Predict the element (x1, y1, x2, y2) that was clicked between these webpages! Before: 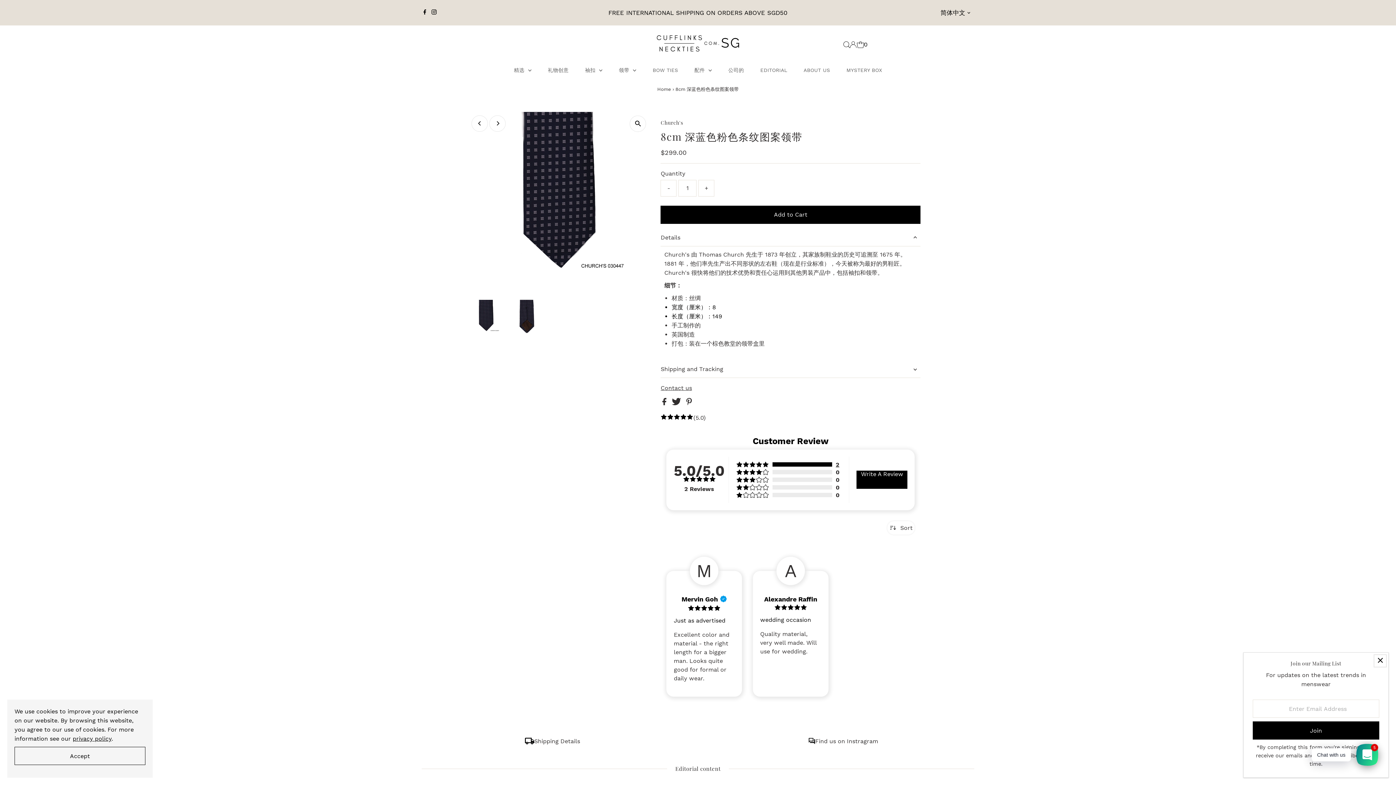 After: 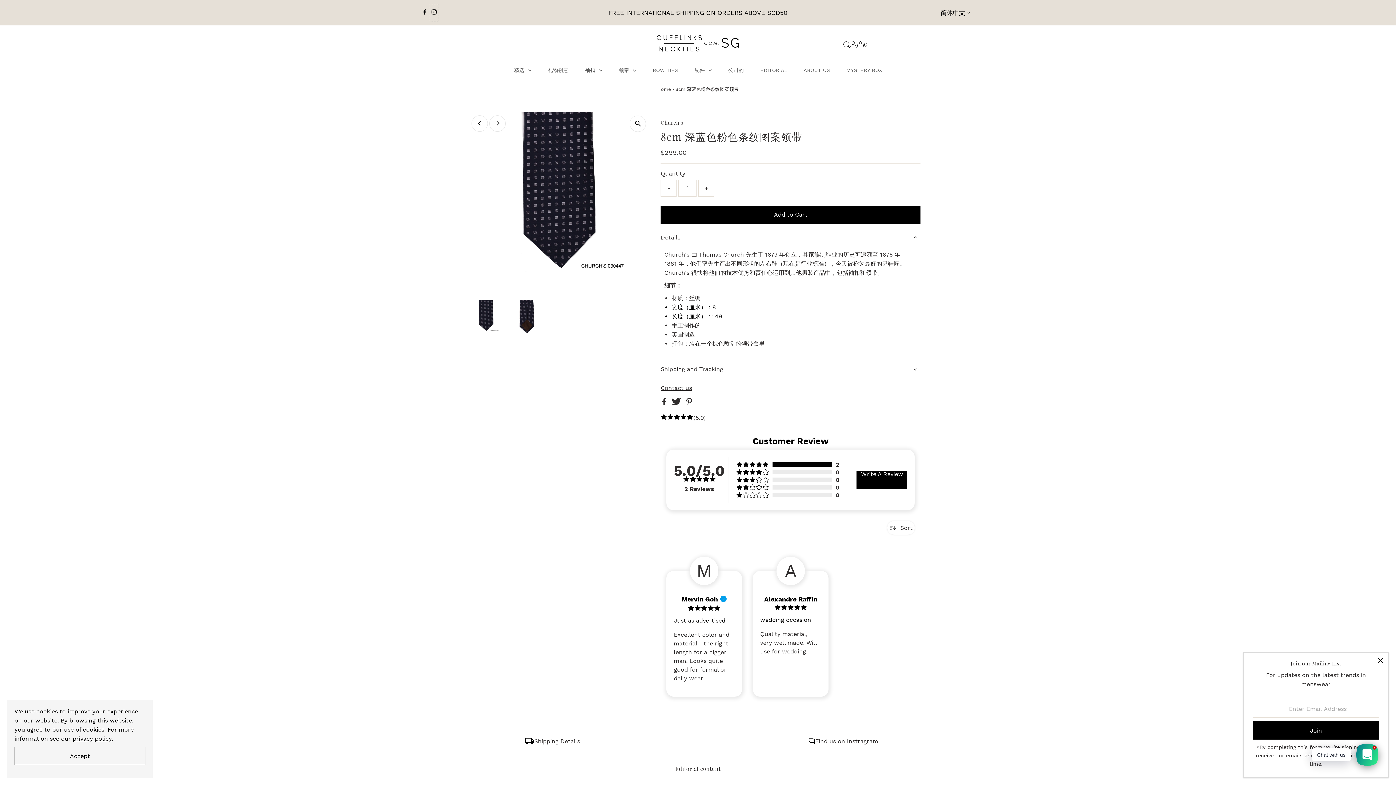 Action: bbox: (429, 4, 438, 21) label: Instagram